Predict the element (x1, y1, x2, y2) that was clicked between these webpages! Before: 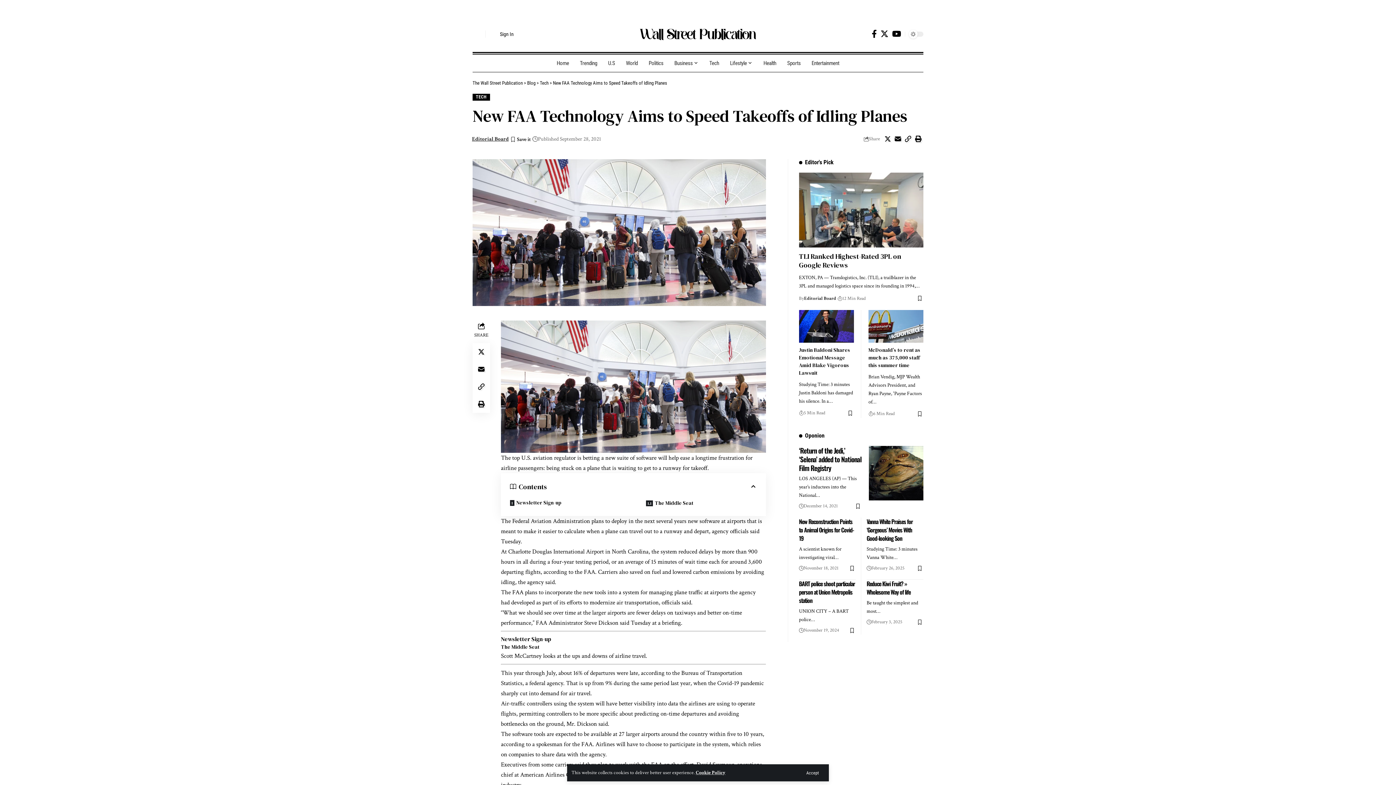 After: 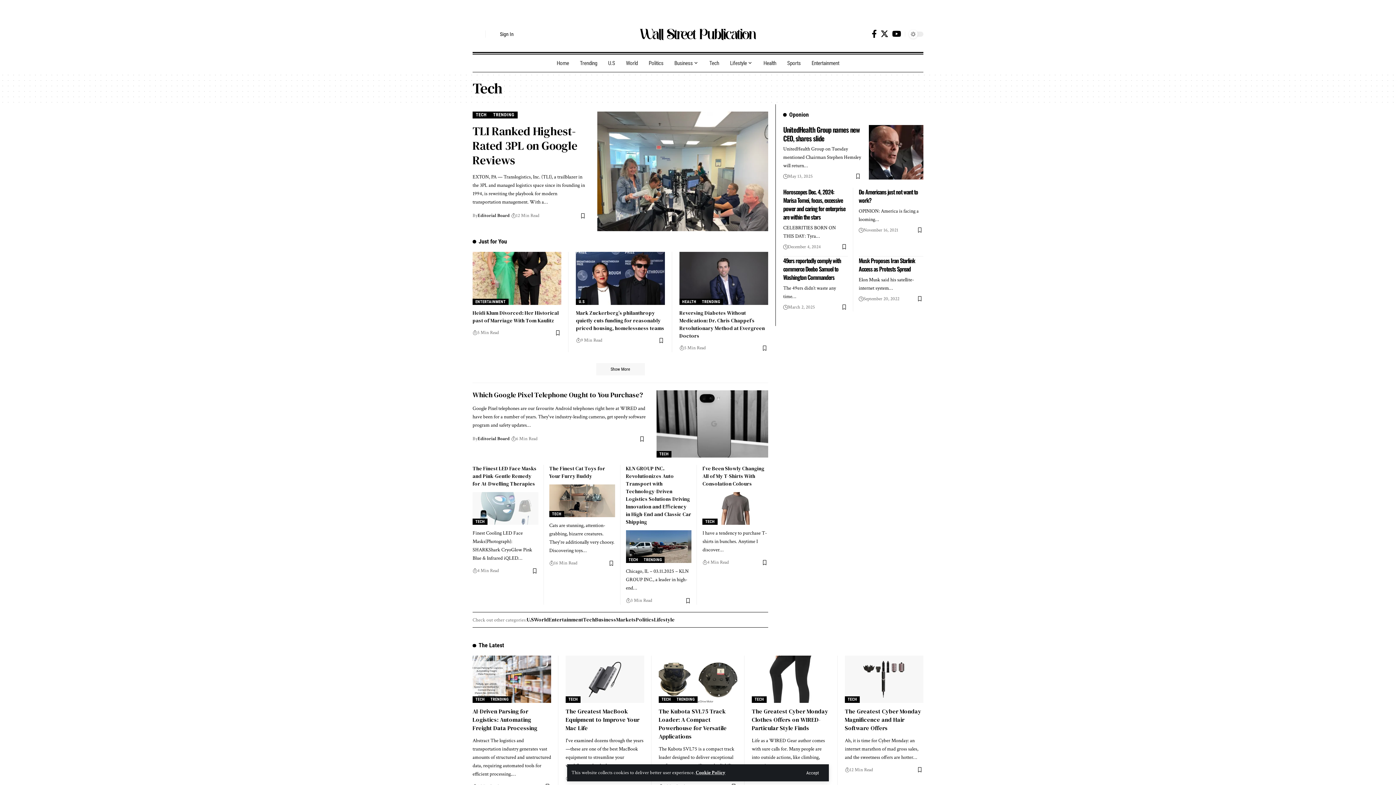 Action: bbox: (472, 93, 490, 100) label: TECH